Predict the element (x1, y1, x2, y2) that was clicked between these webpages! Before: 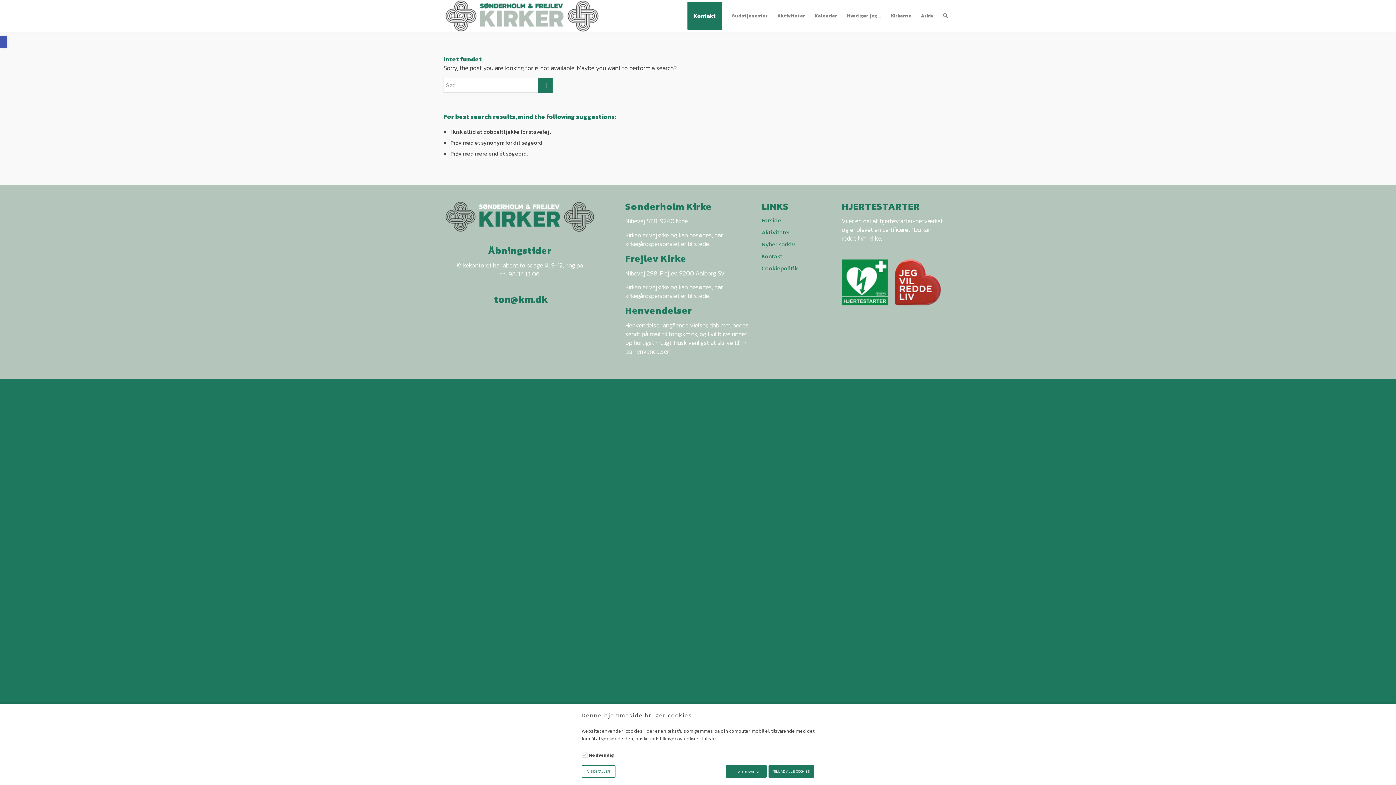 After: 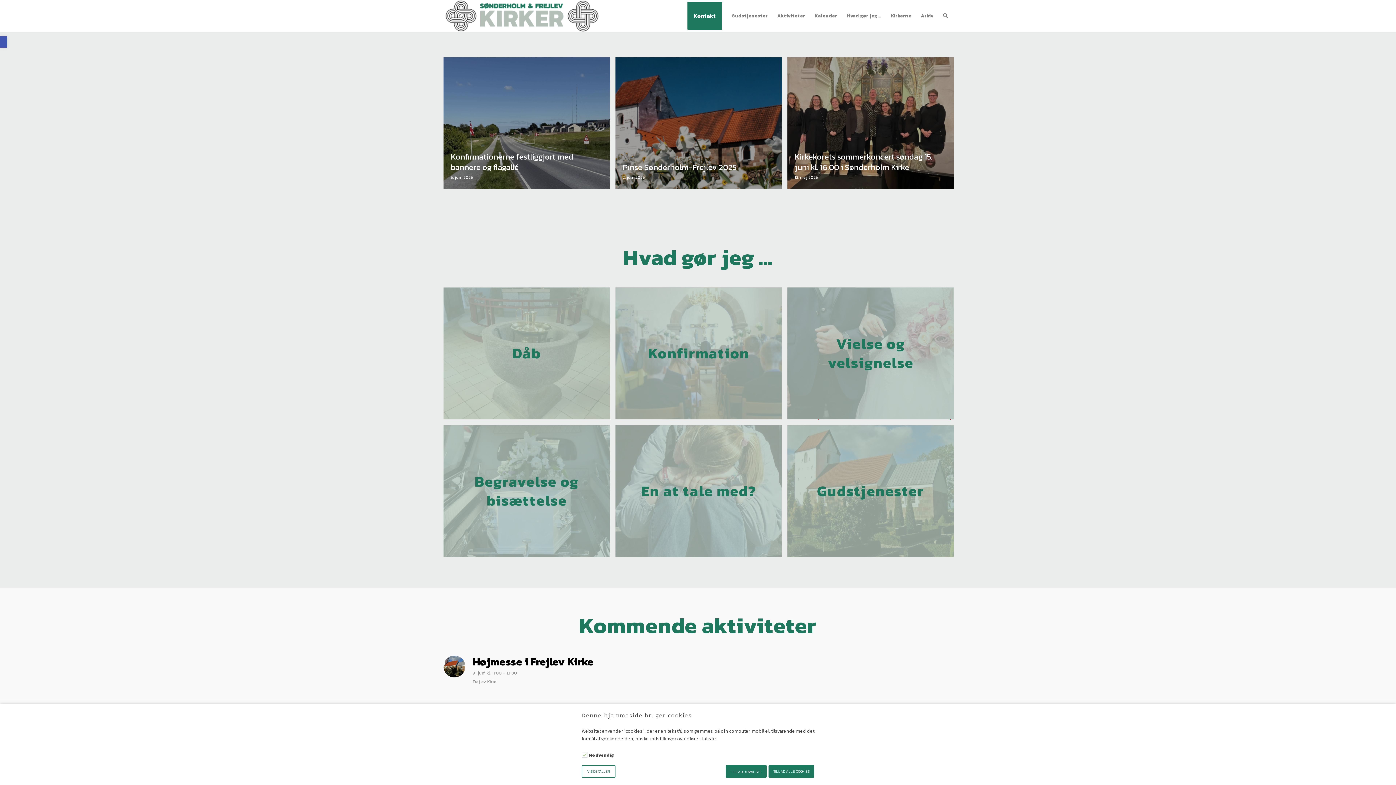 Action: label: Forside bbox: (761, 214, 838, 226)